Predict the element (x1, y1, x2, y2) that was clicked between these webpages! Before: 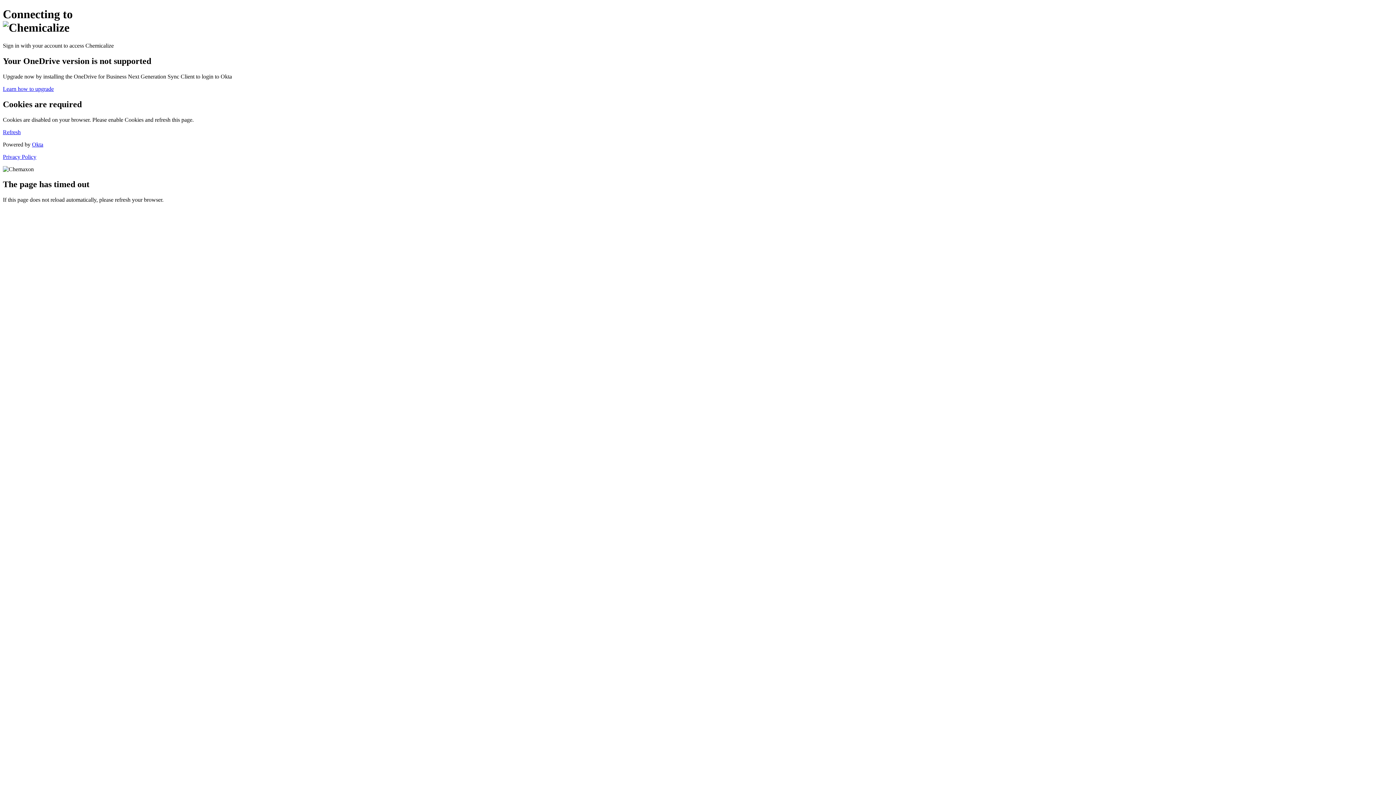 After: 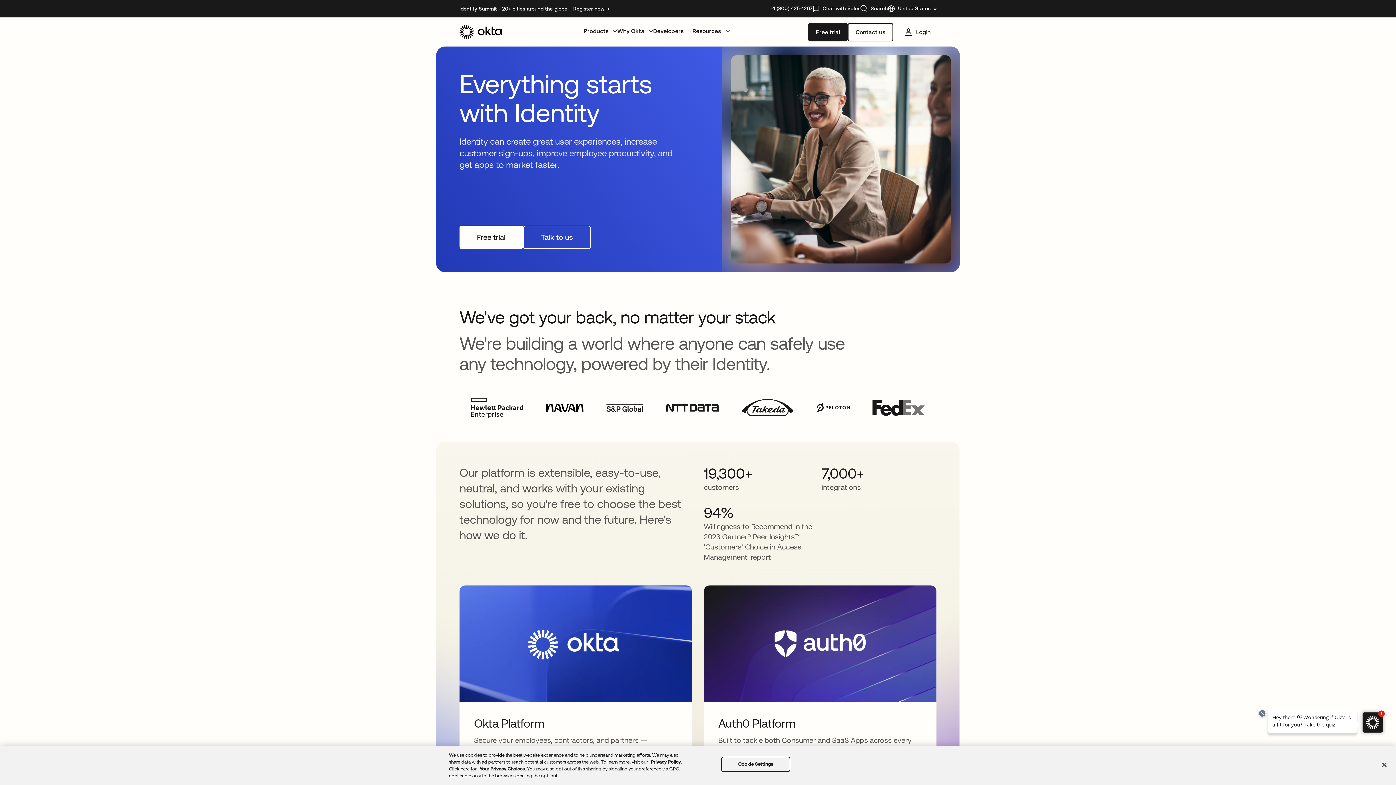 Action: label: Okta bbox: (32, 141, 43, 147)